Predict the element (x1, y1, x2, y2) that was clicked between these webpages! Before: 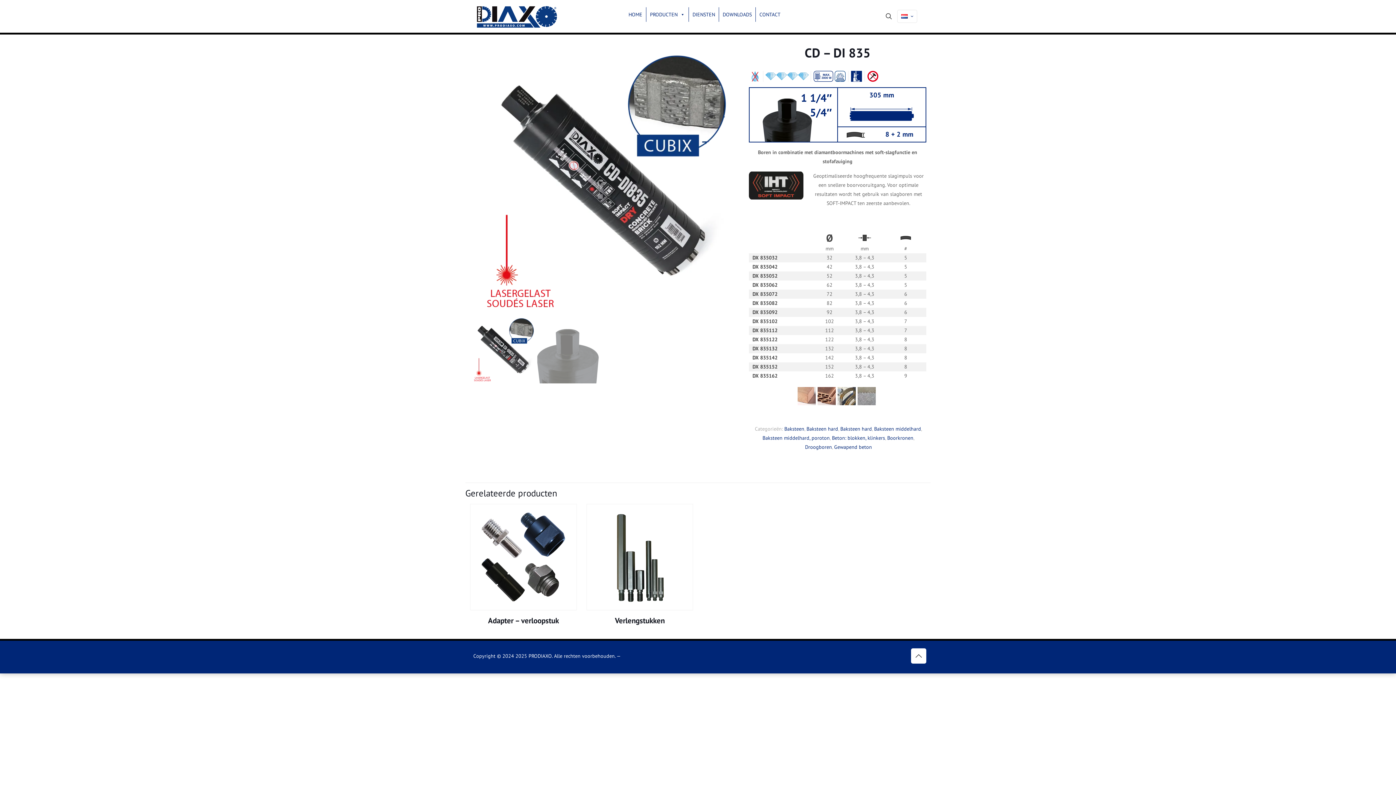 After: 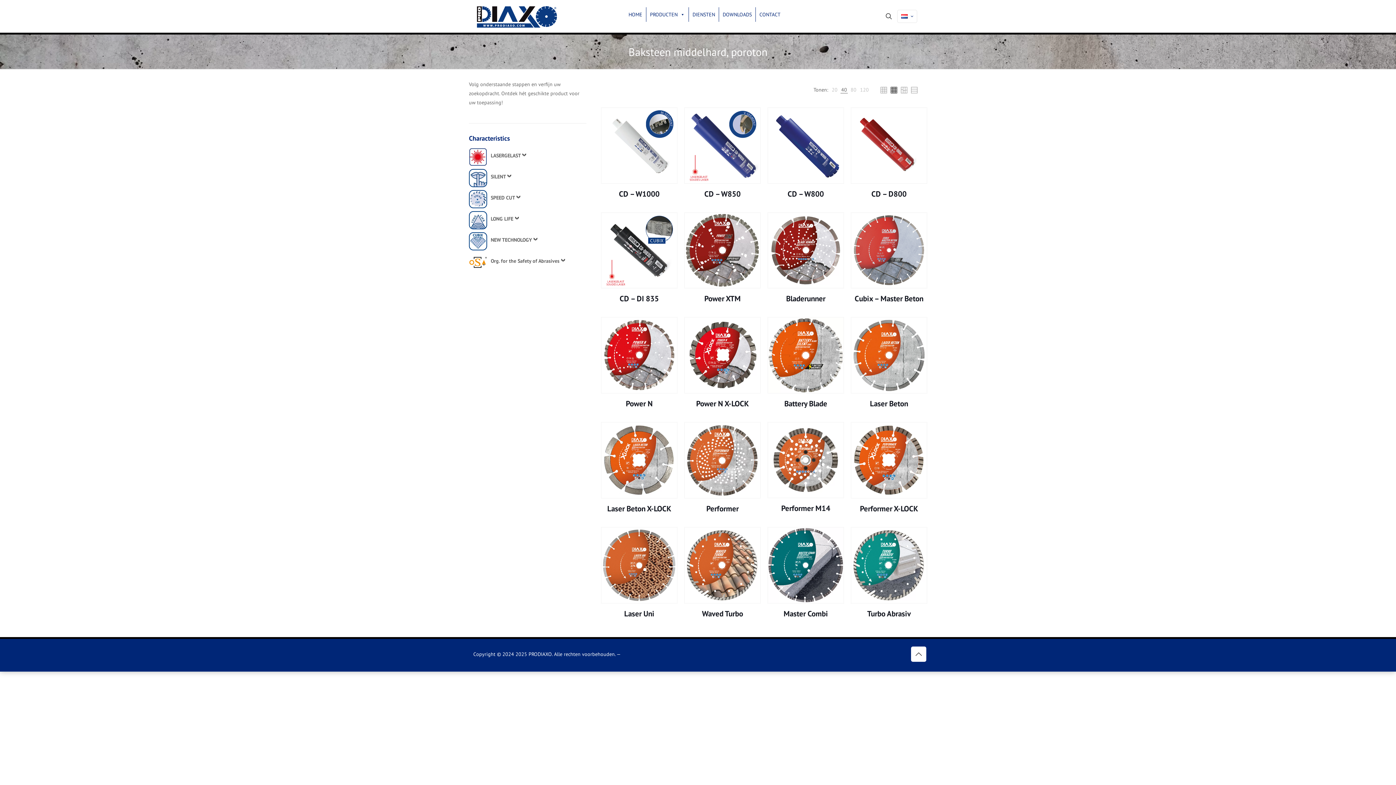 Action: label: Baksteen middelhard, poroton bbox: (762, 434, 830, 441)